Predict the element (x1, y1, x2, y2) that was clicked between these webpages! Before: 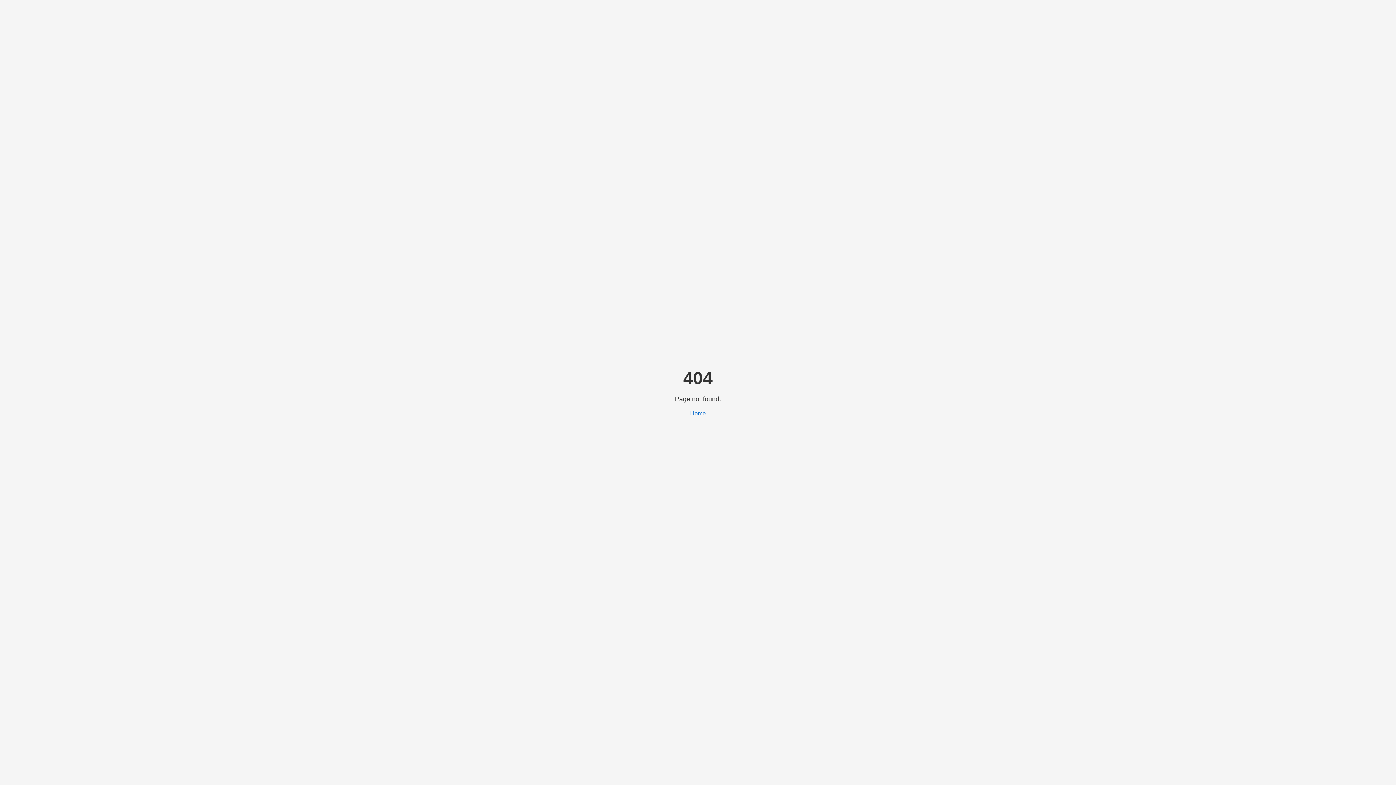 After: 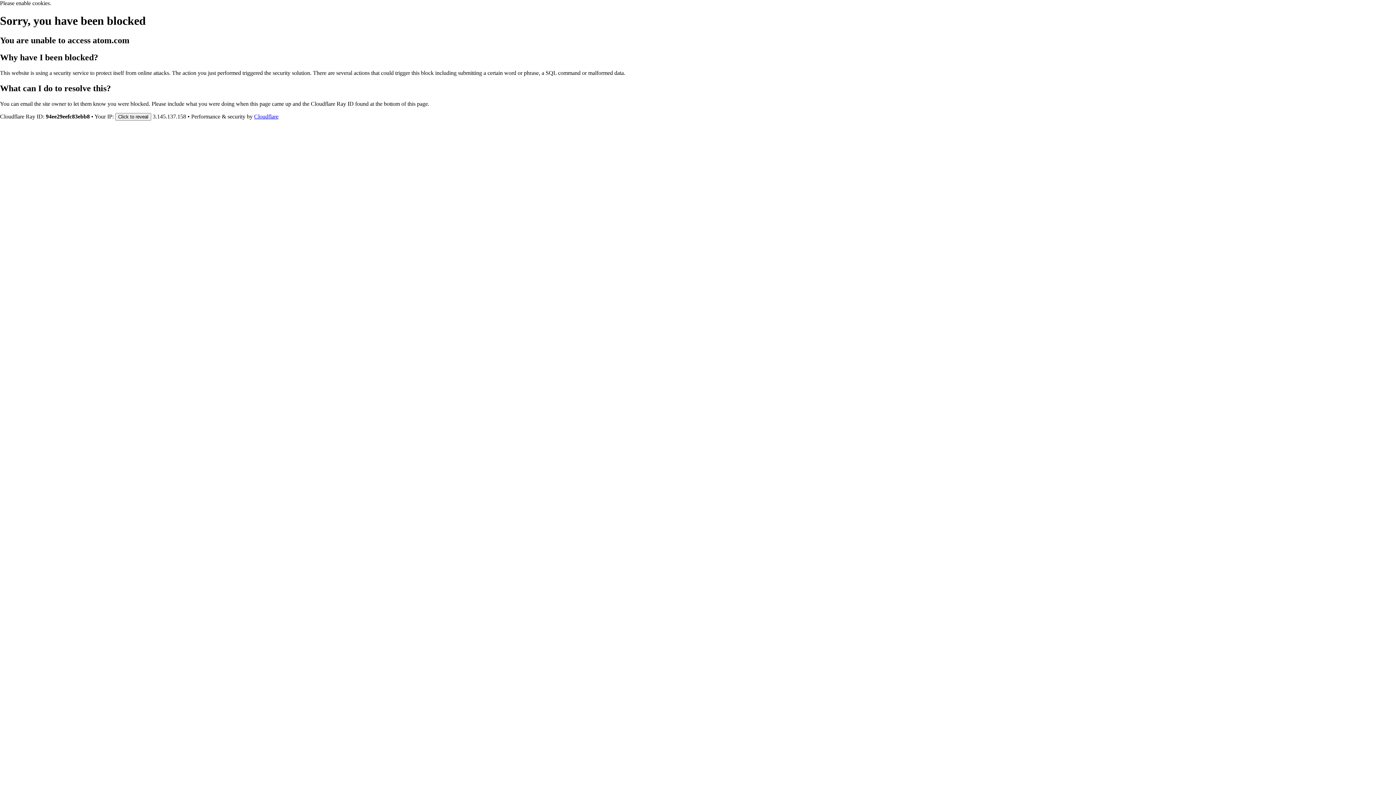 Action: bbox: (690, 410, 706, 416) label: Home